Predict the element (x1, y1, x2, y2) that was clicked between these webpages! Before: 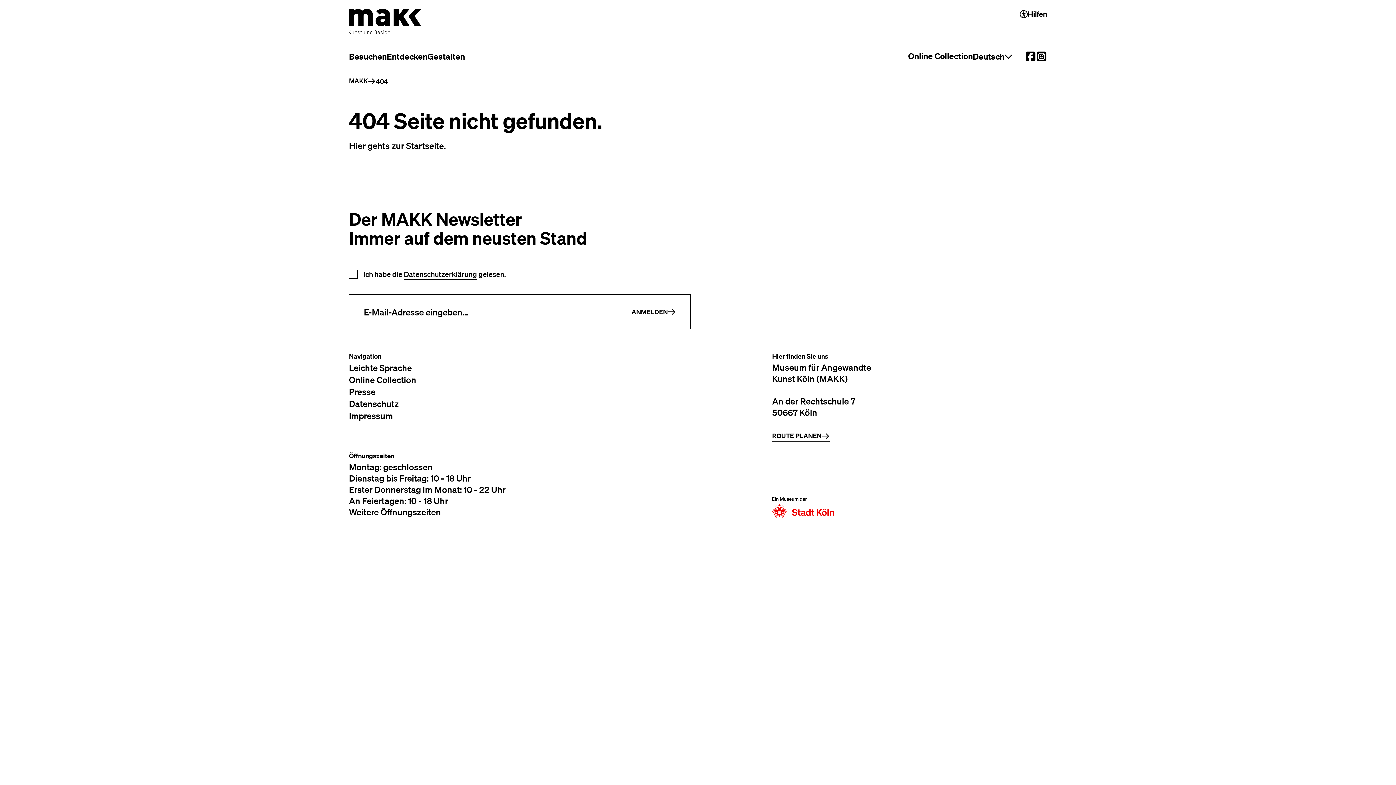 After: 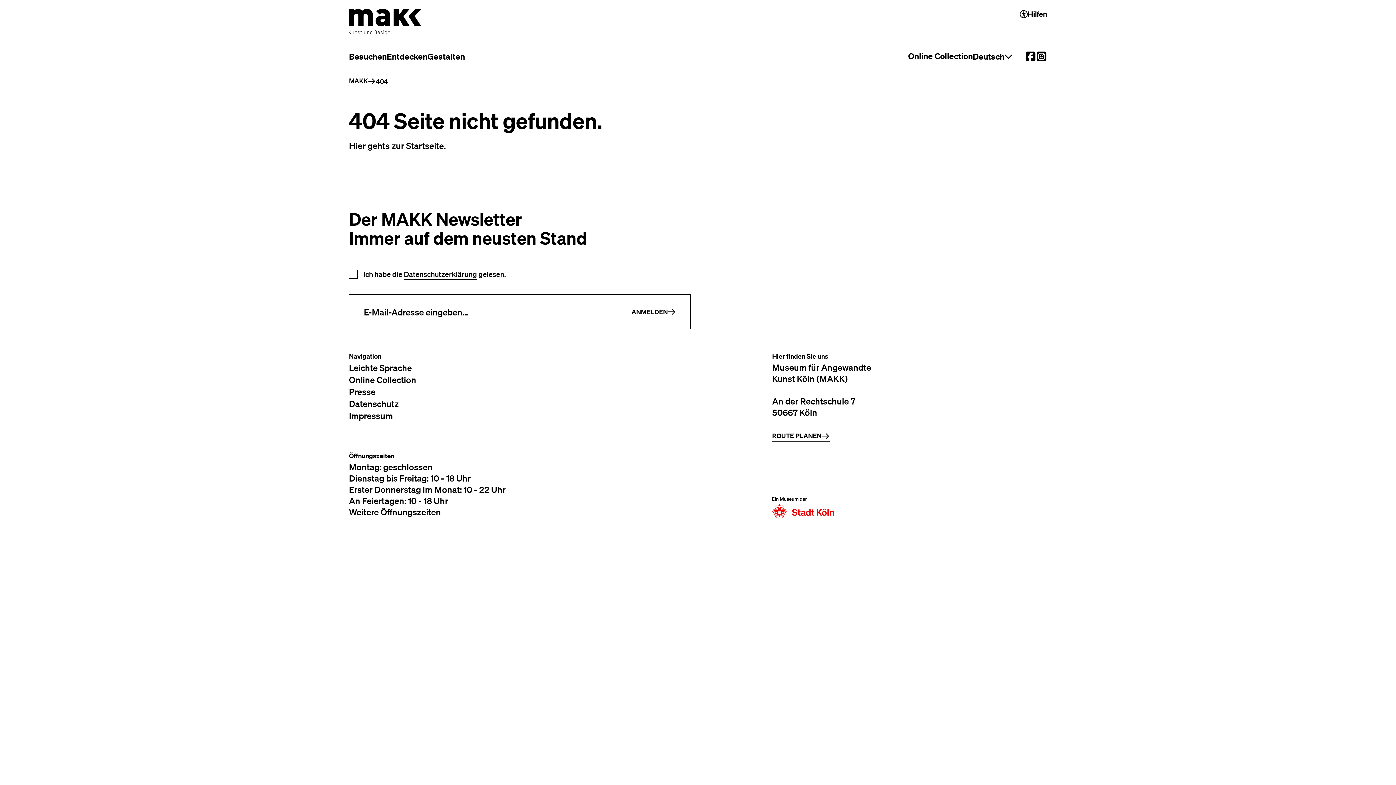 Action: label: External link to the MAKK Instagram account. bbox: (1036, 50, 1047, 61)